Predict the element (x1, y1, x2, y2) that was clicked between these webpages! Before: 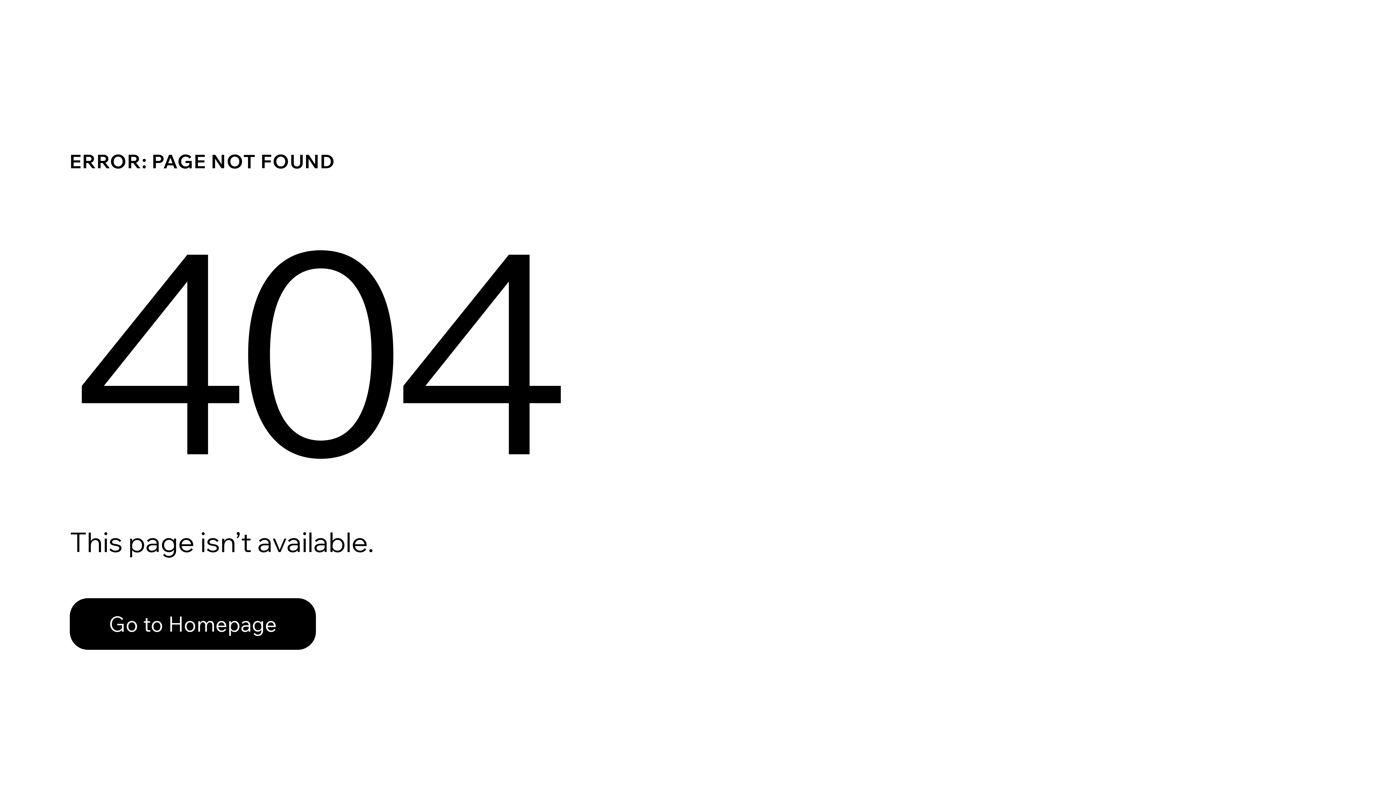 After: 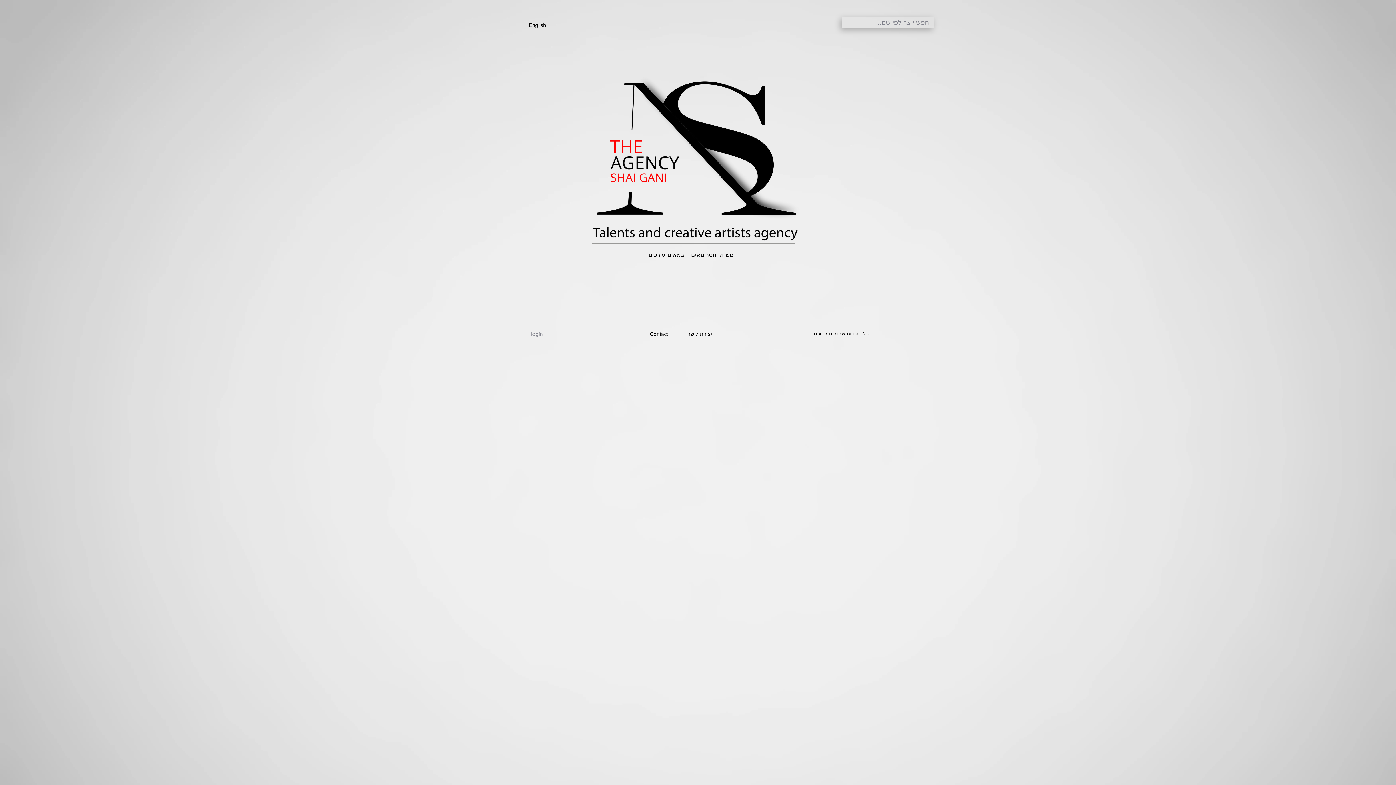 Action: label: Go to Homepage bbox: (69, 582, 768, 659)